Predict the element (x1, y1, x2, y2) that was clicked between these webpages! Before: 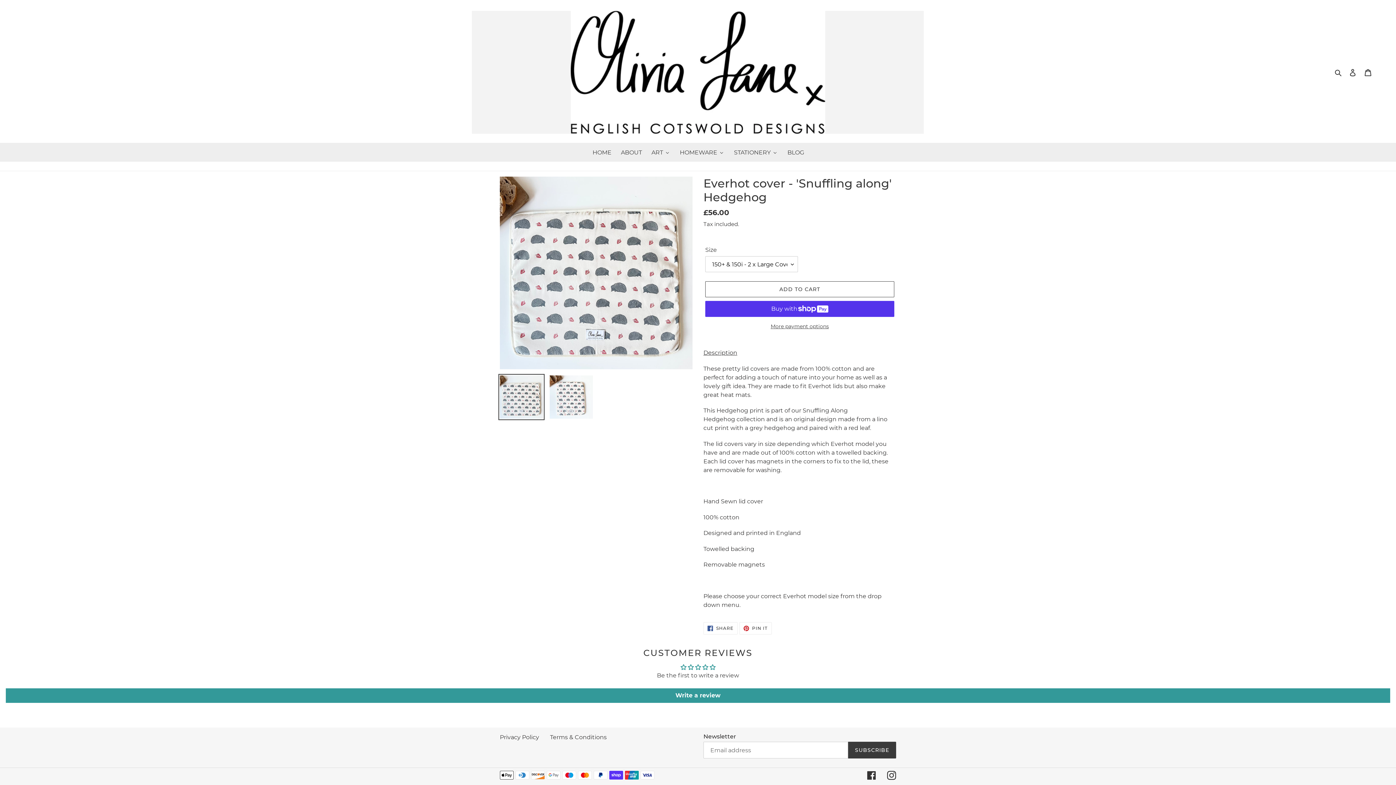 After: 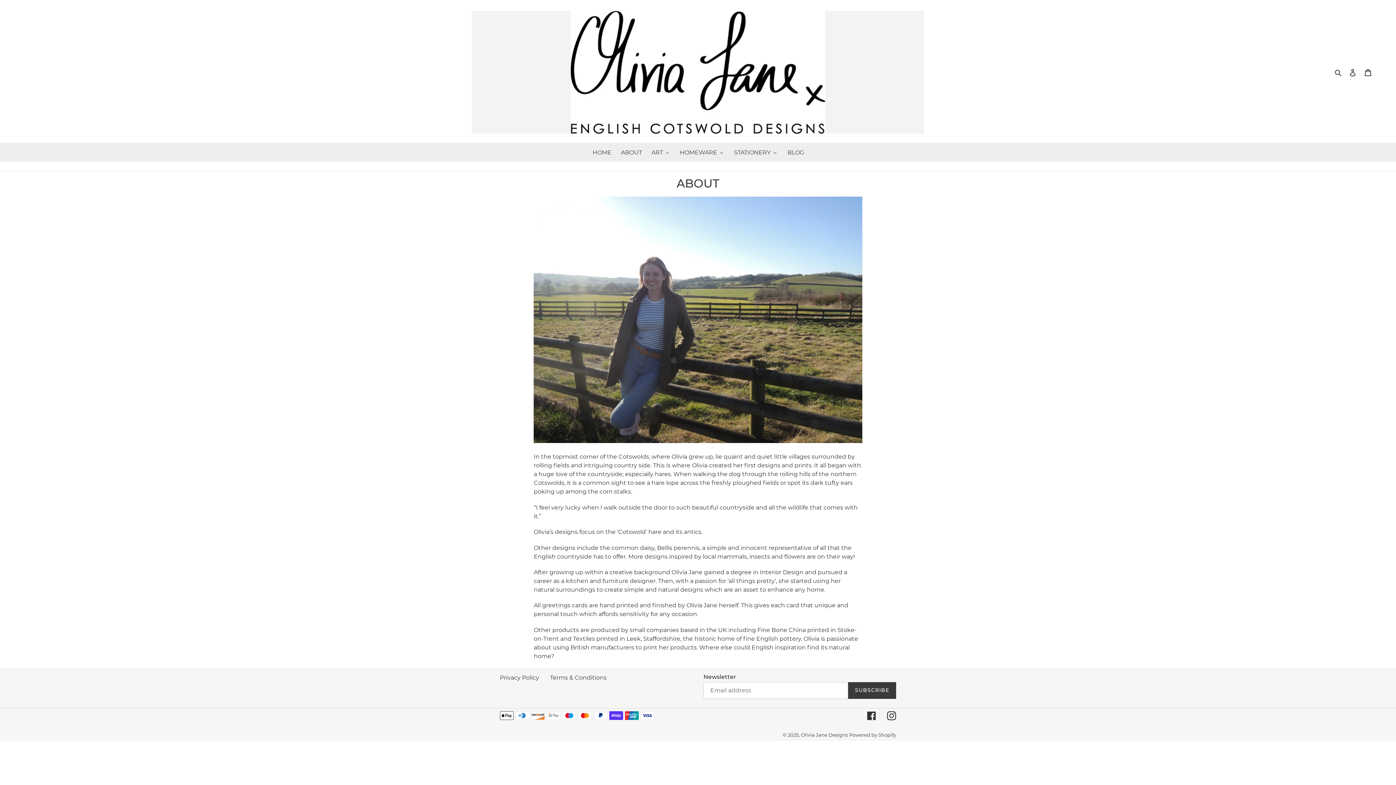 Action: label: ABOUT bbox: (616, 148, 646, 158)